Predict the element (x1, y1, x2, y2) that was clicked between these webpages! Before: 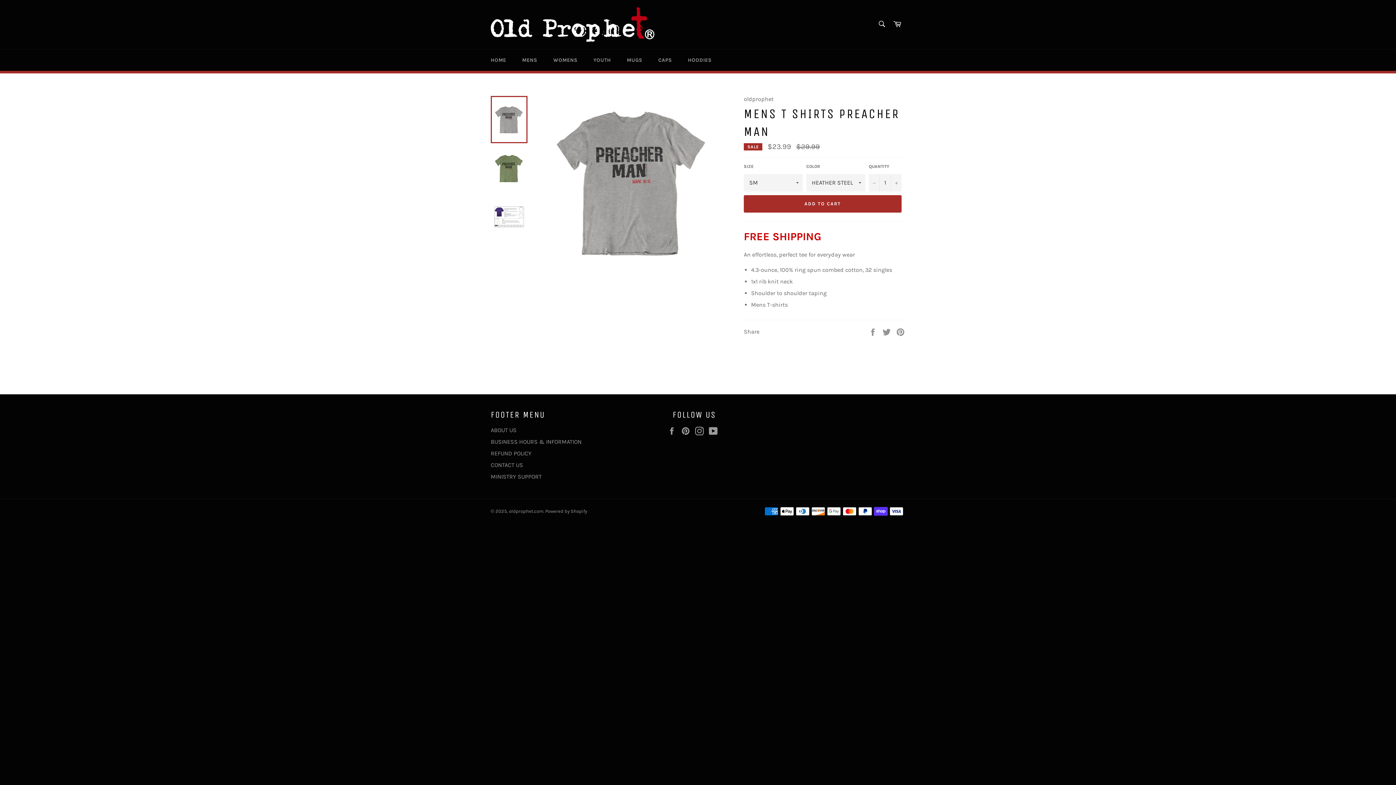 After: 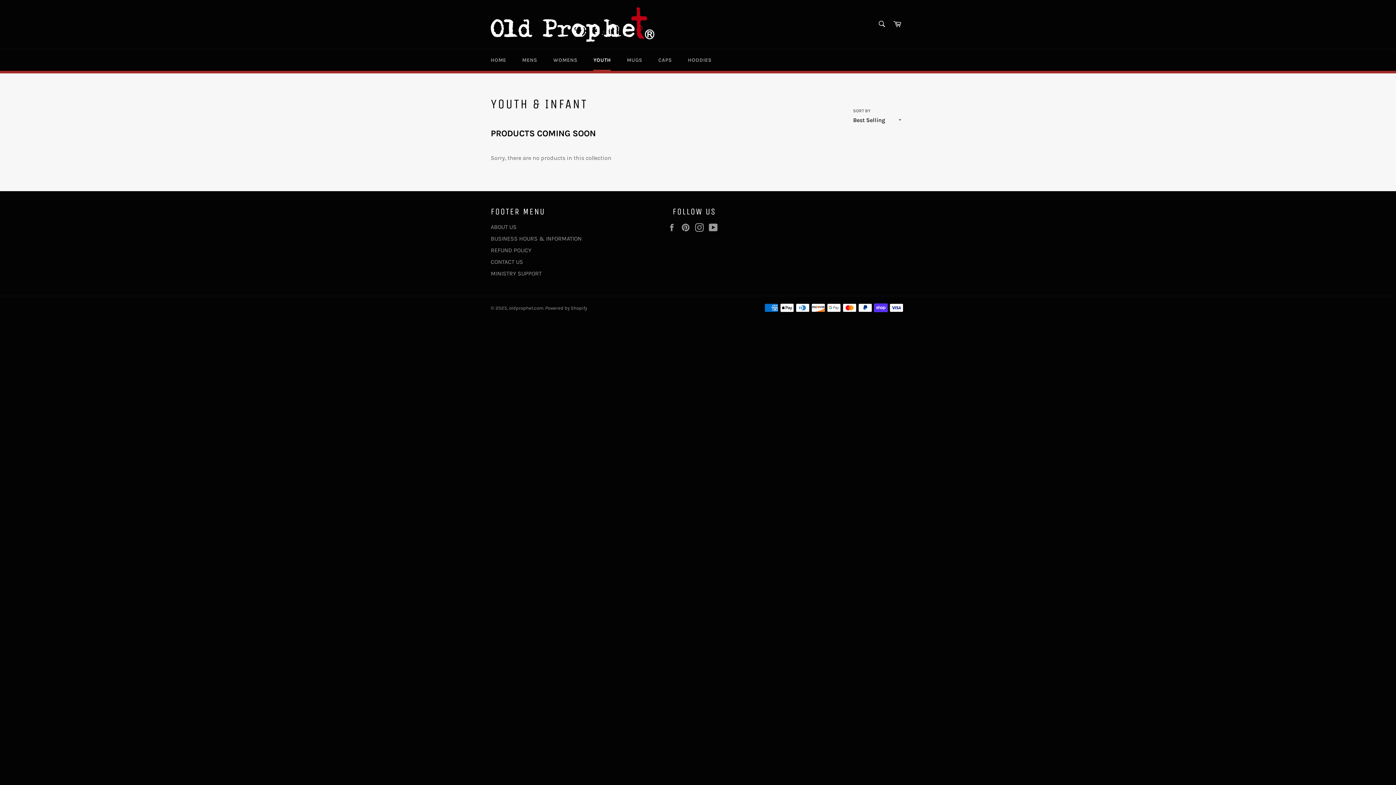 Action: label: YOUTH bbox: (586, 49, 618, 70)